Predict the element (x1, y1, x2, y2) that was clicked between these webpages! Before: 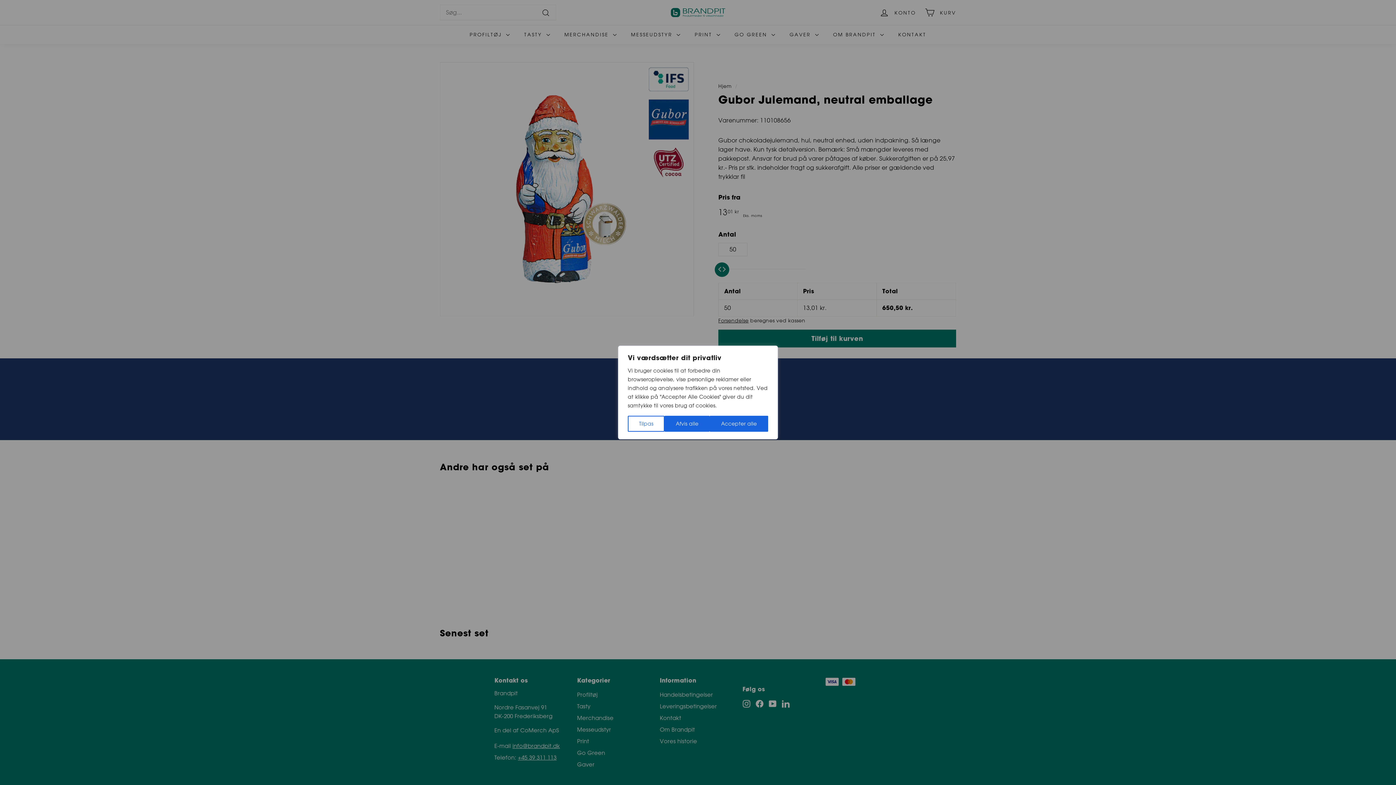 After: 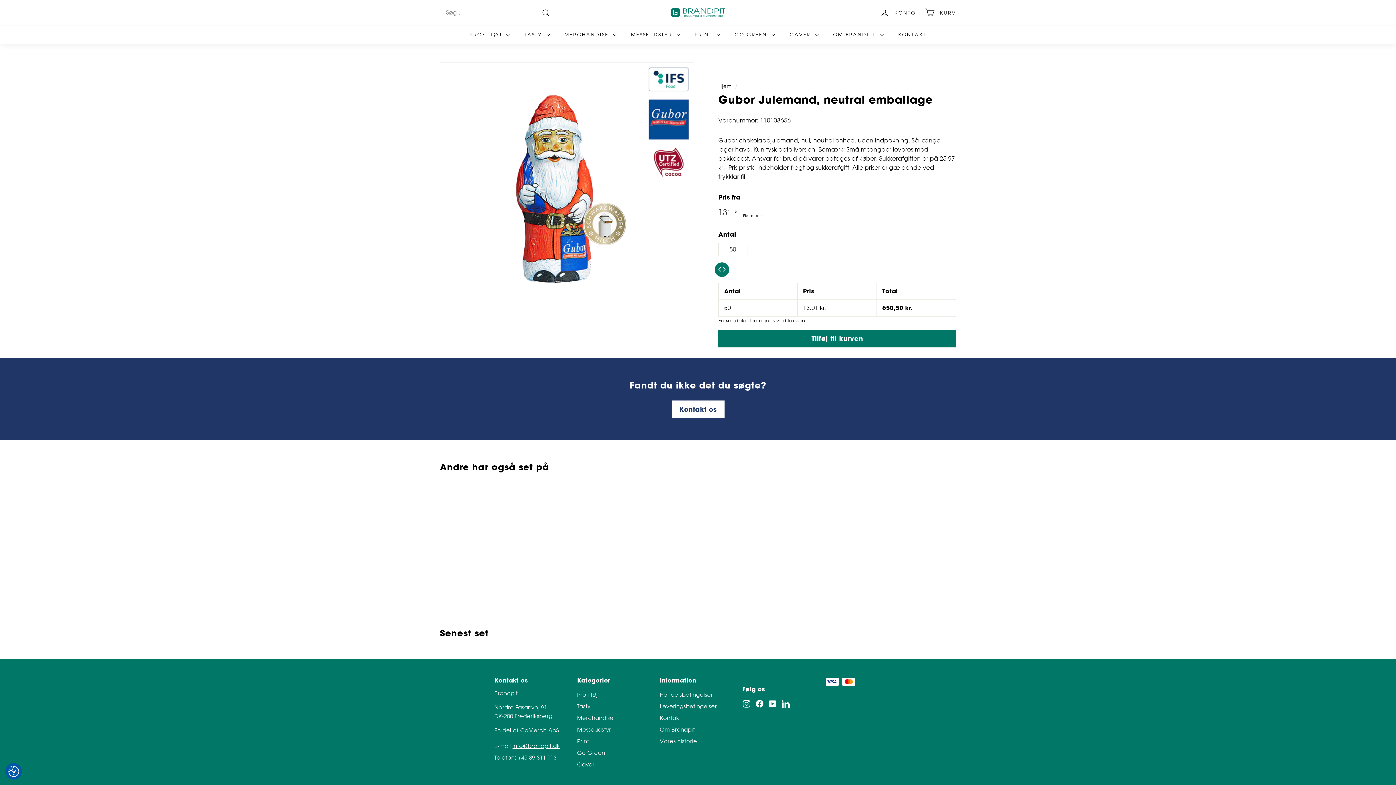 Action: label: Afvis alle bbox: (664, 416, 709, 432)